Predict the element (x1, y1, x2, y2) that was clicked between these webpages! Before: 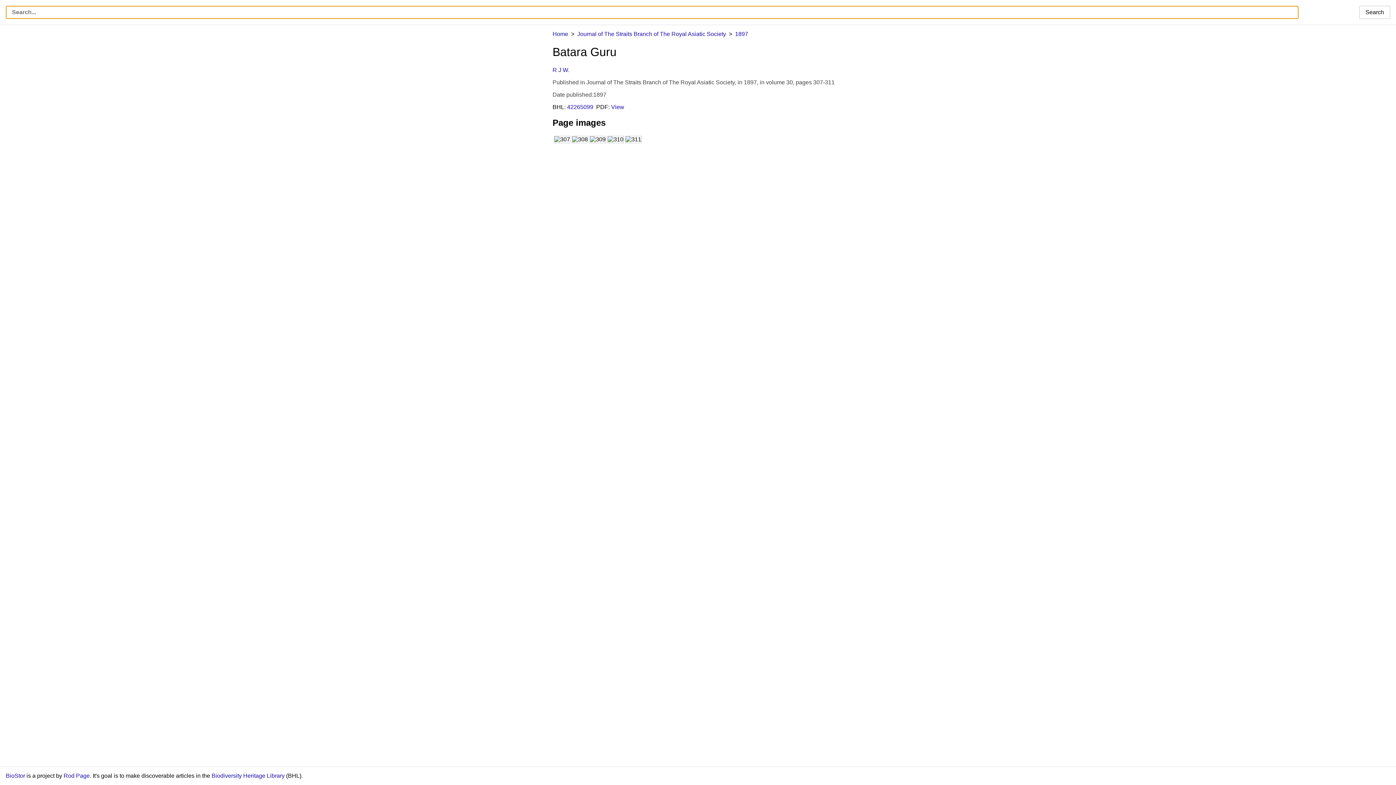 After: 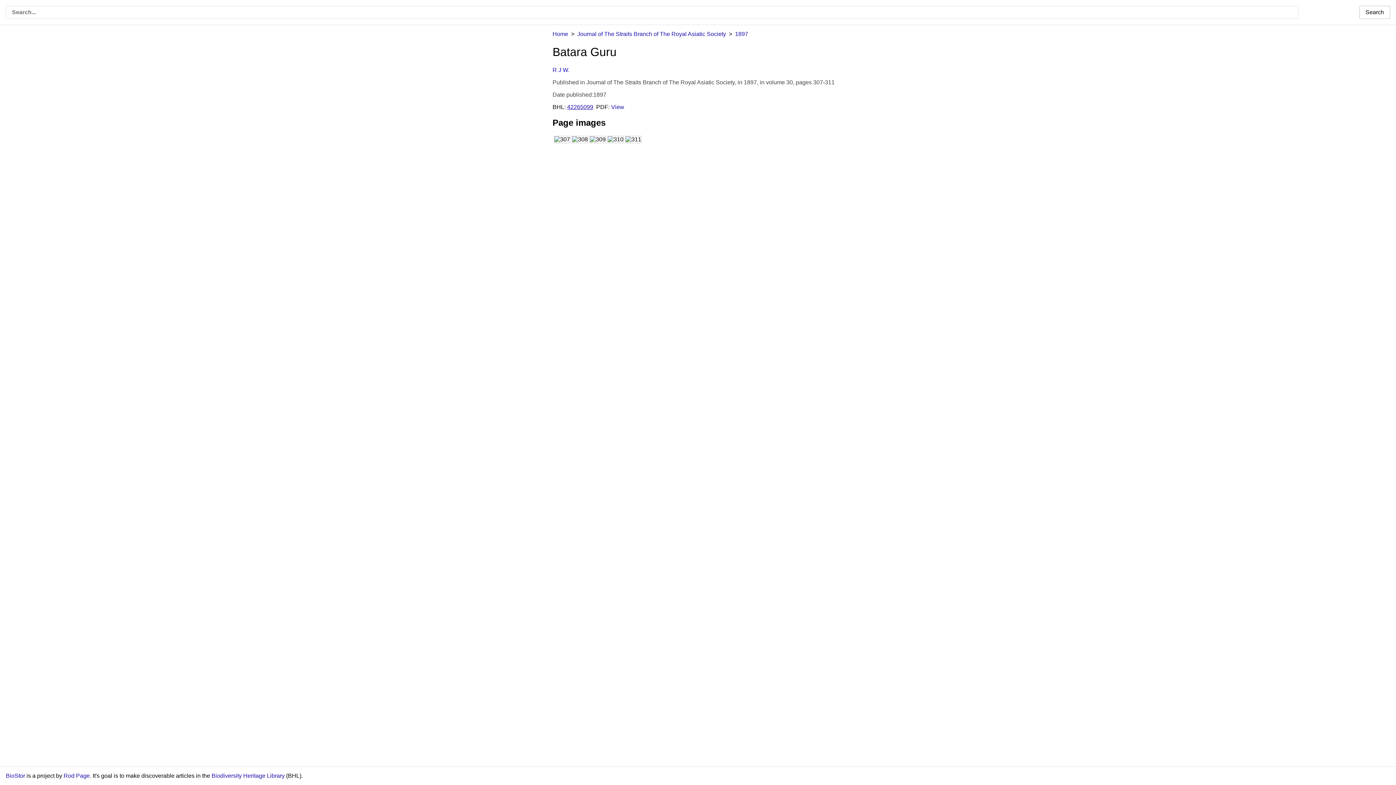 Action: label: 42265099 bbox: (567, 103, 593, 110)